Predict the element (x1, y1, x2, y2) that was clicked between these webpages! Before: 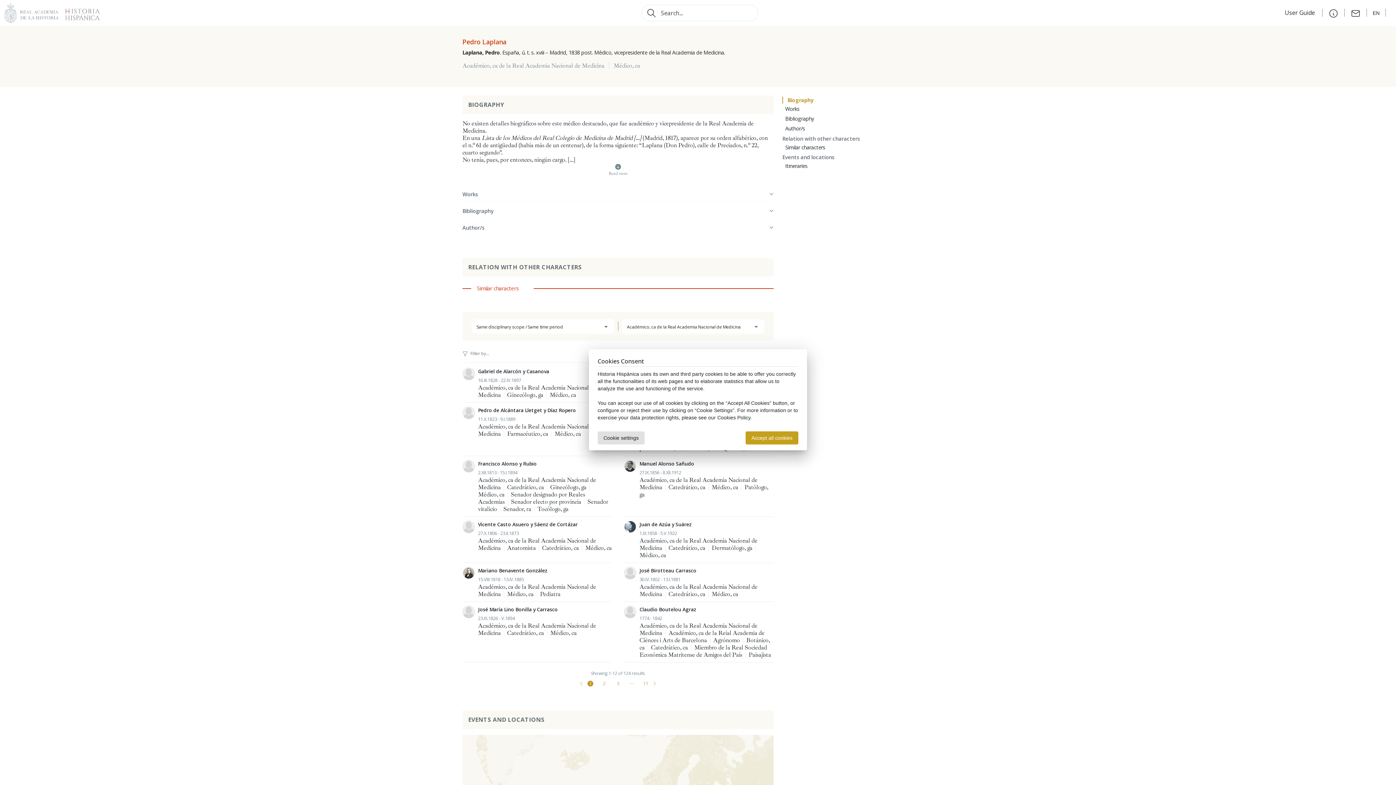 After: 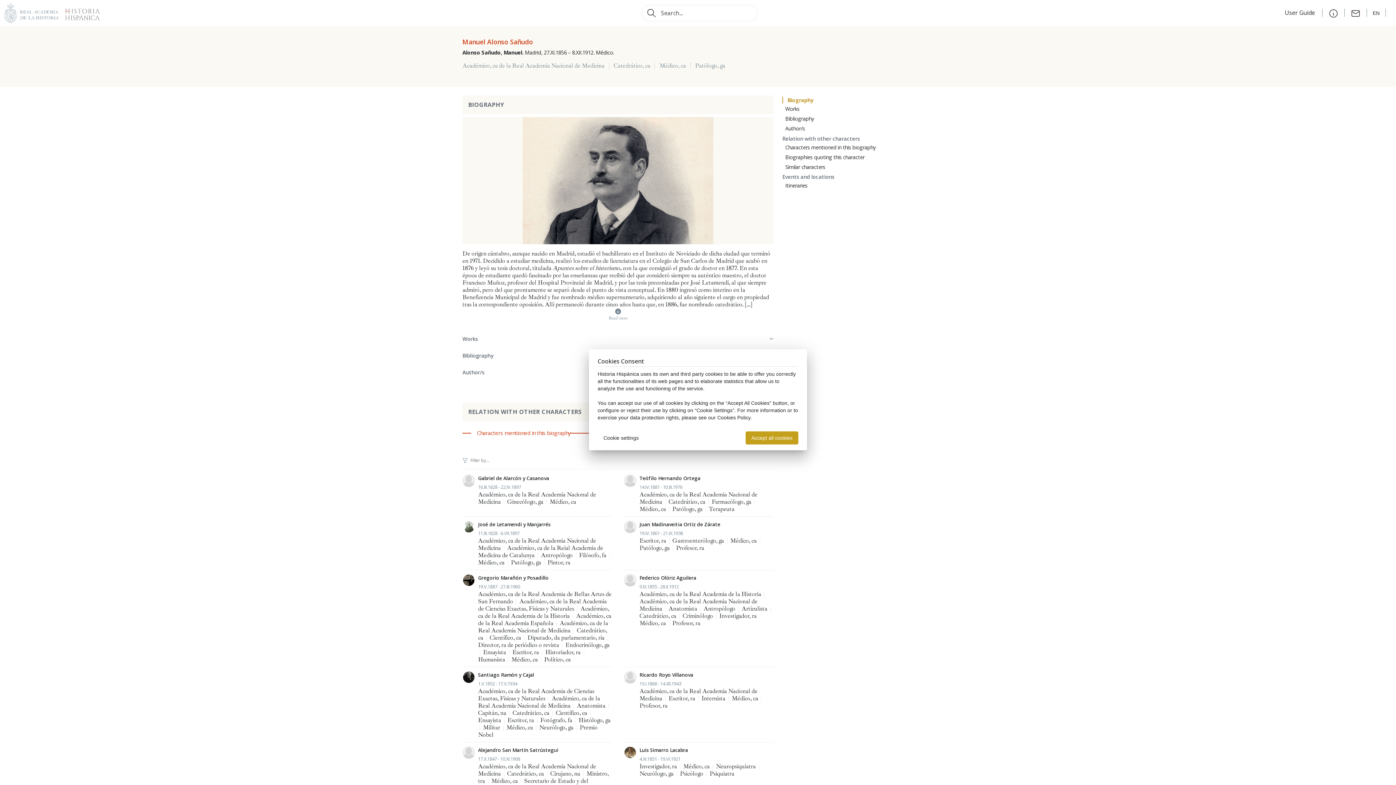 Action: bbox: (624, 460, 773, 498) label: Manuel Alonso Sañudo
27.IX.1856 - 8.XII.1912
Académico, ca de la Real Academia Nacional de Medicina | Catedrático, ca | Médico, ca | Patólogo, ga